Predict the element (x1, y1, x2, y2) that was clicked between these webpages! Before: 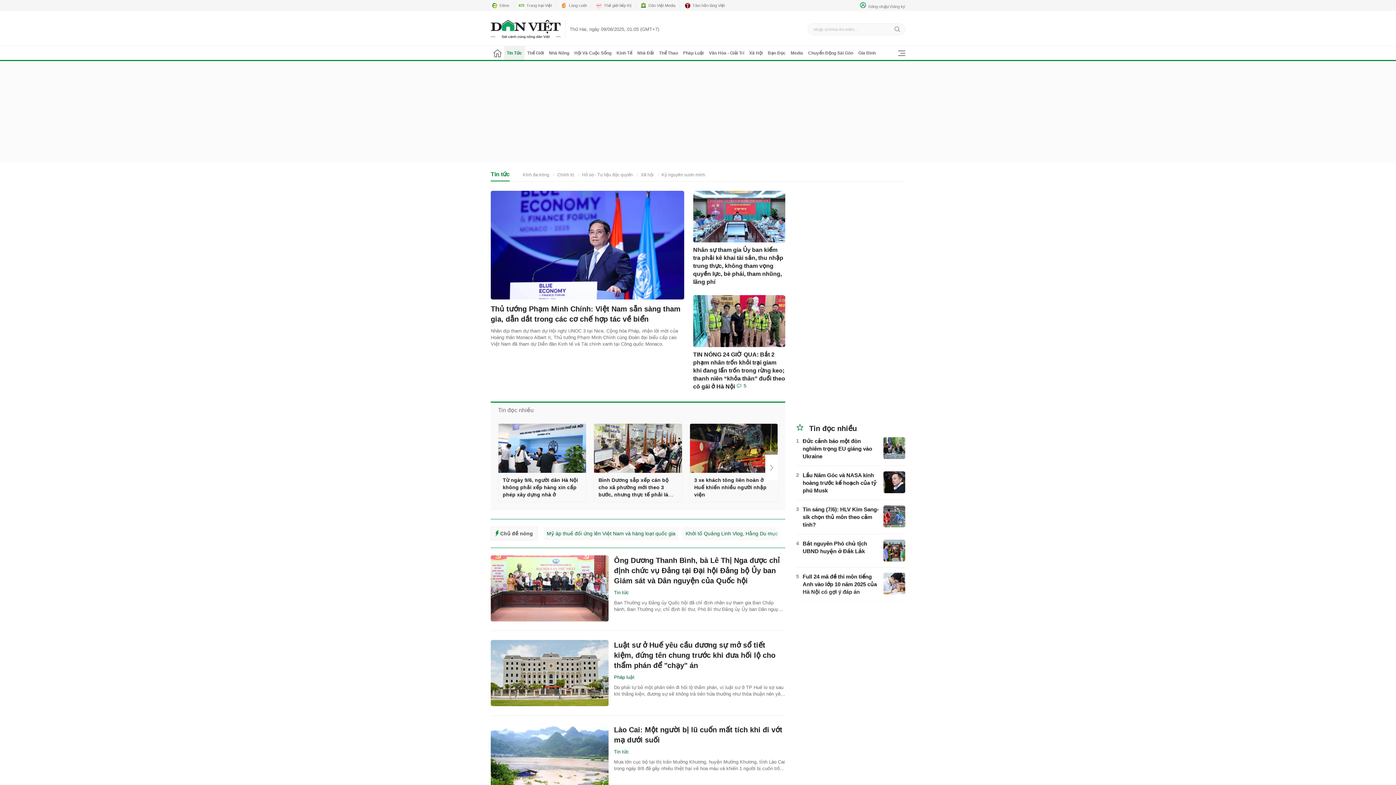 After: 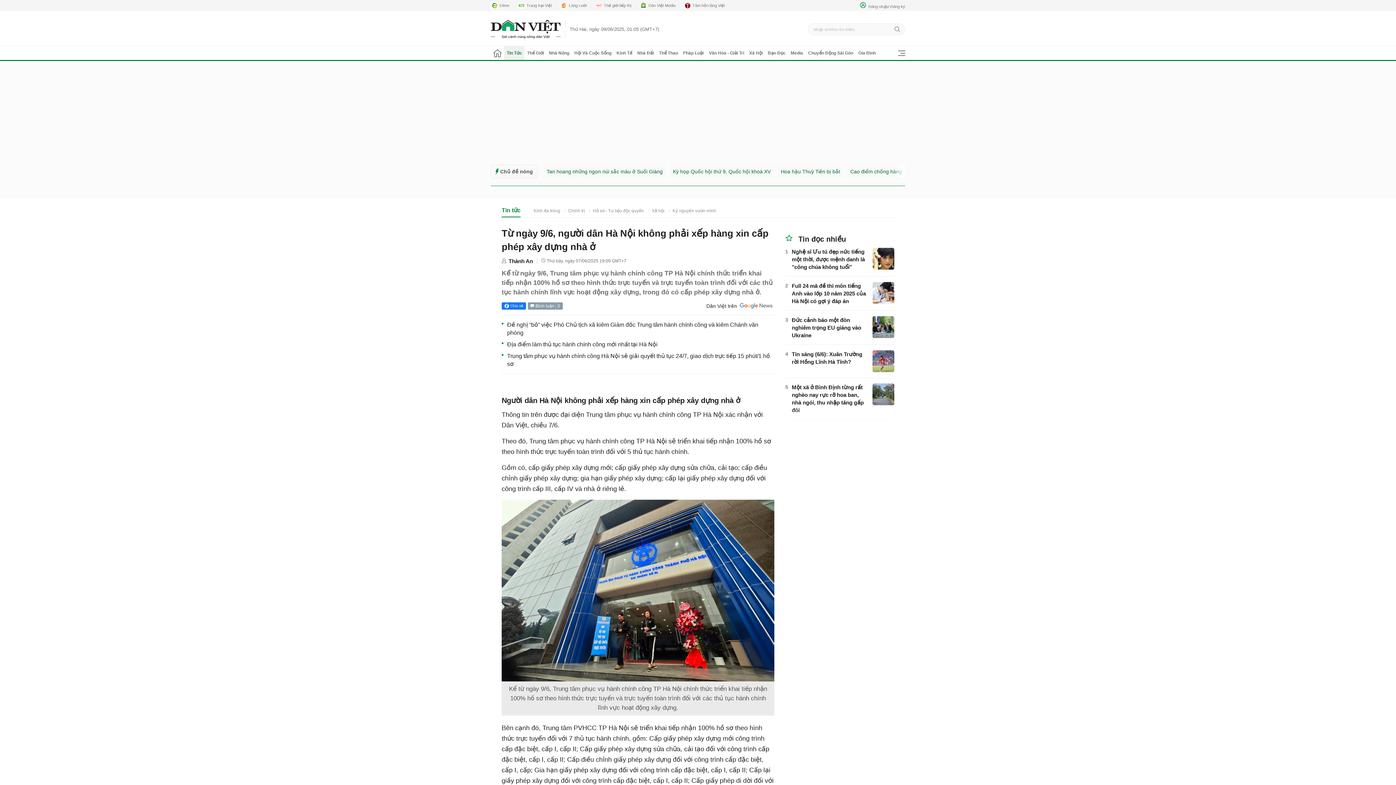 Action: label: Từ ngày 9/6, người dân Hà Nội không phải xếp hàng xin cấp phép xây dựng nhà ở bbox: (502, 477, 578, 497)